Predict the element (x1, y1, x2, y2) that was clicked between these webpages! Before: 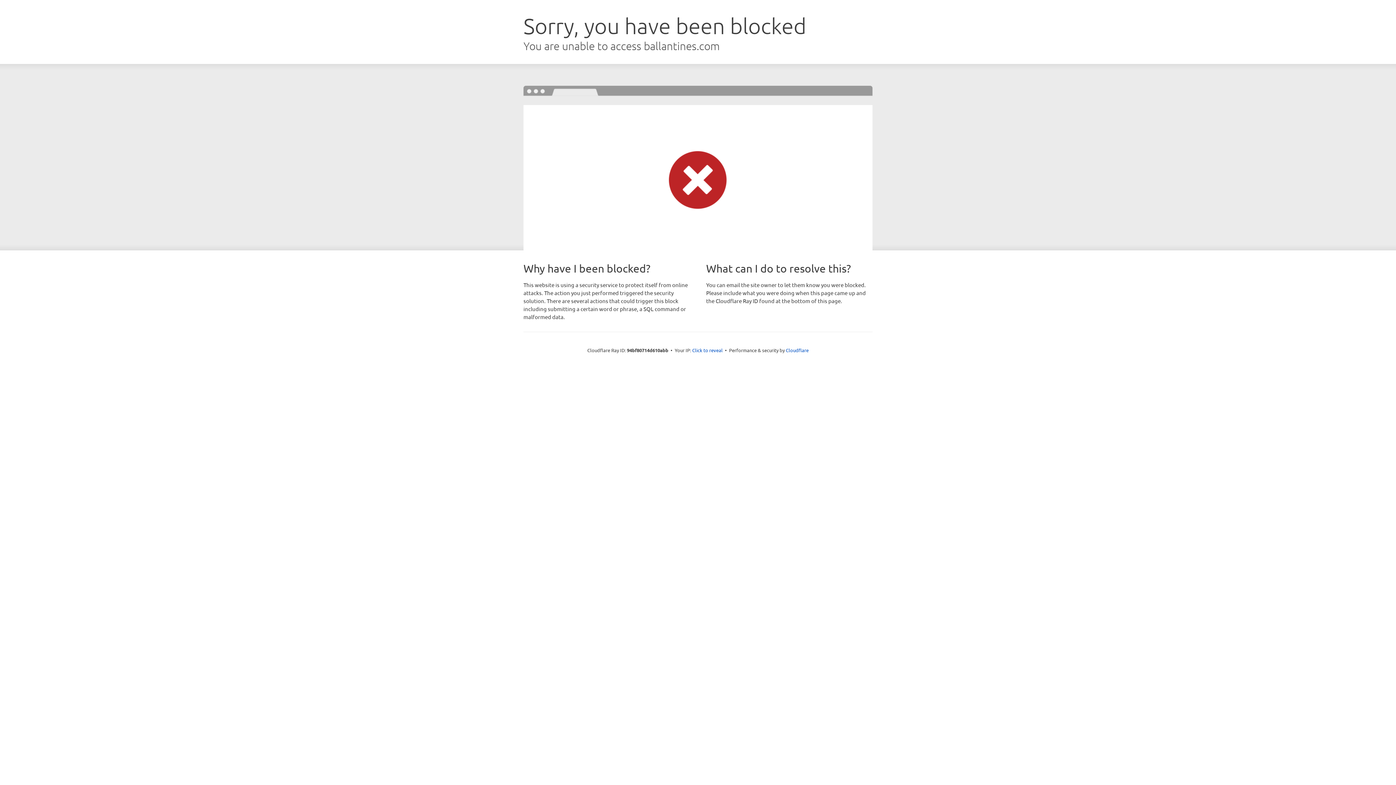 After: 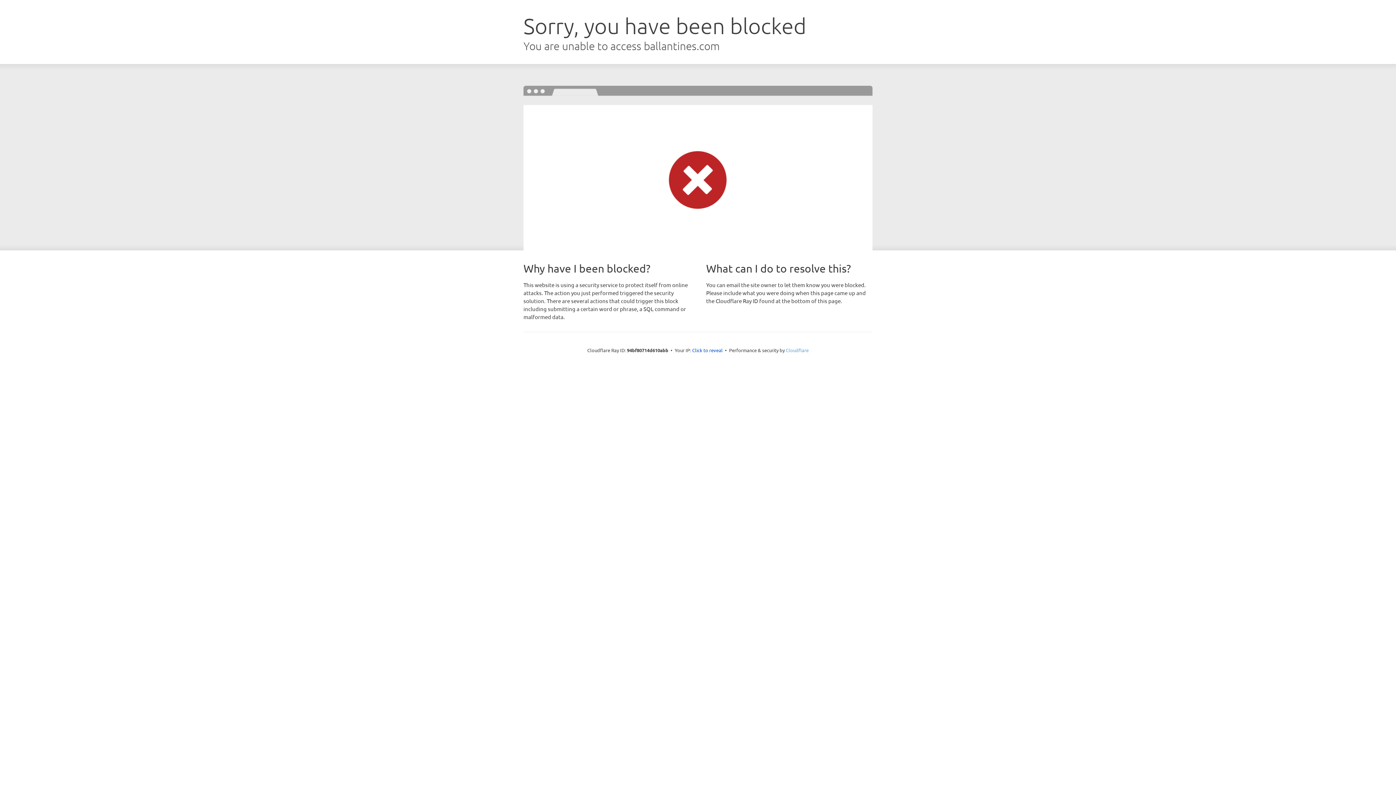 Action: bbox: (786, 347, 808, 353) label: Cloudflare